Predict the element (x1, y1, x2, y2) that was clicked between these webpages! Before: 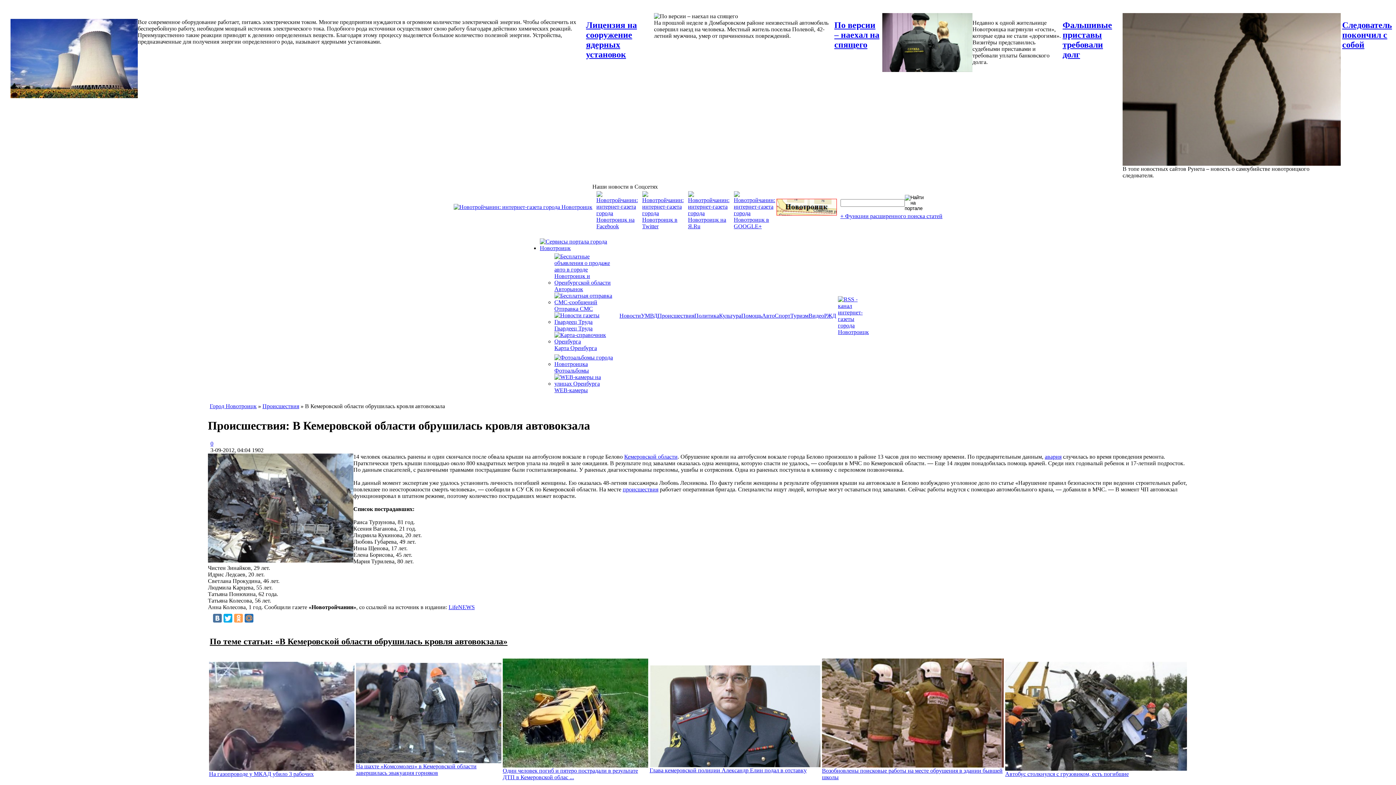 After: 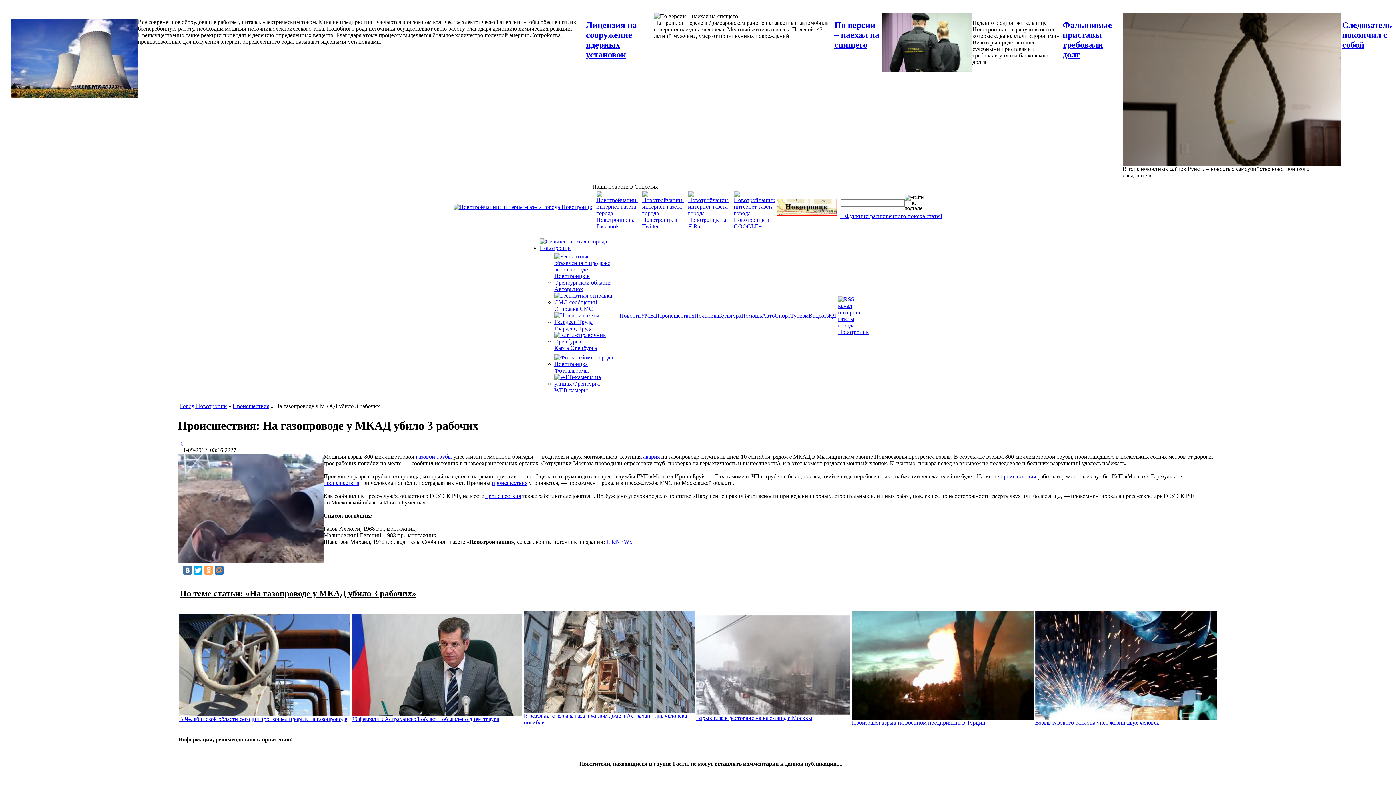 Action: bbox: (209, 766, 354, 772)